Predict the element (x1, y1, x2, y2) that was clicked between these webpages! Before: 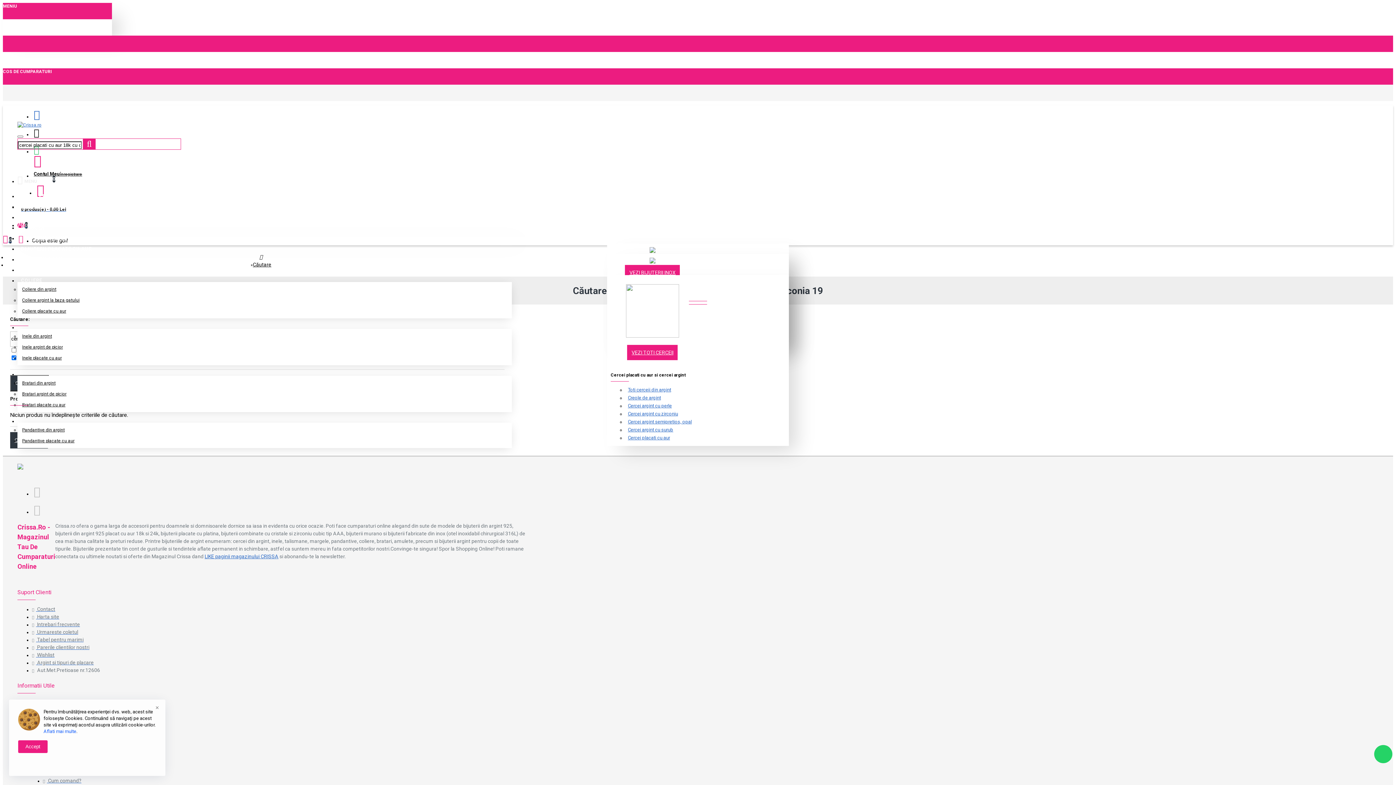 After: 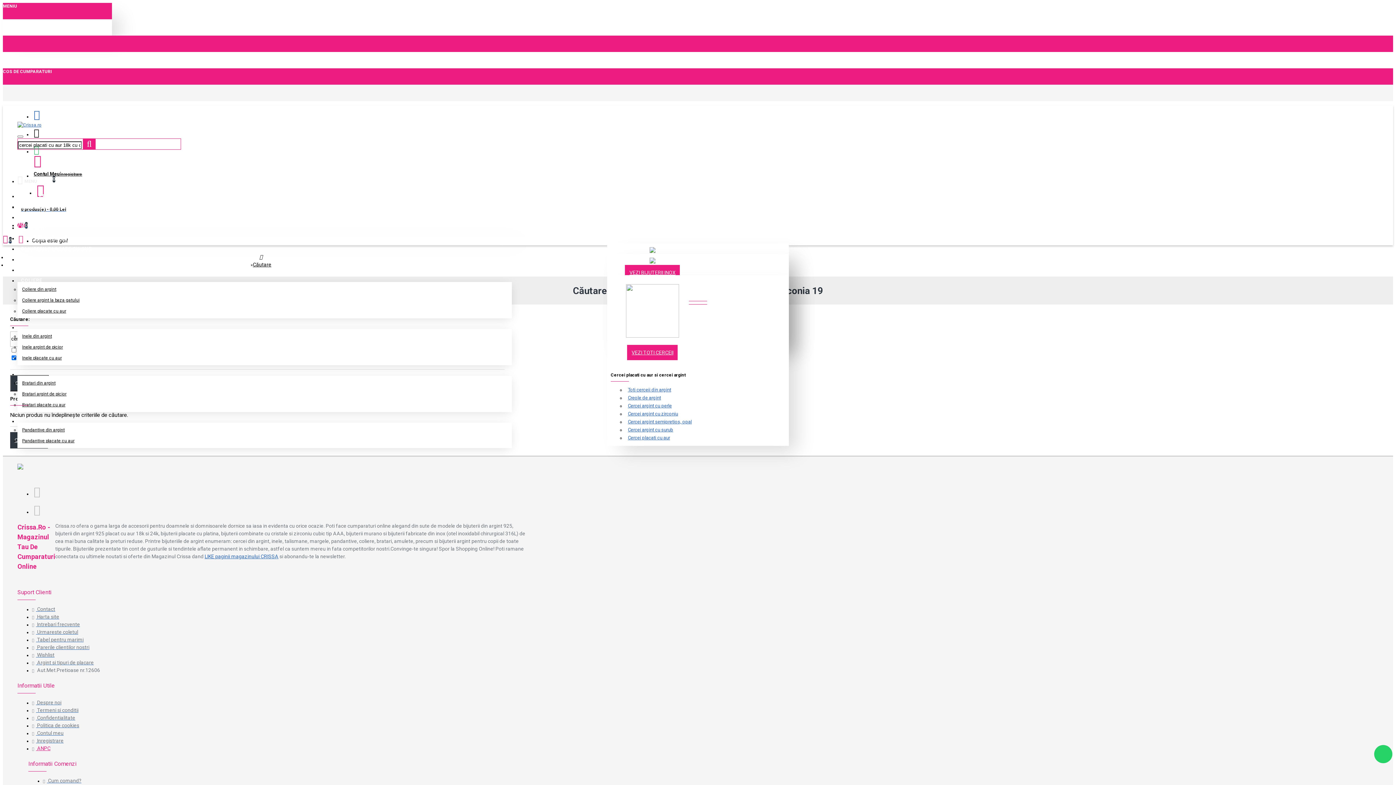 Action: bbox: (18, 740, 47, 753) label: Accept